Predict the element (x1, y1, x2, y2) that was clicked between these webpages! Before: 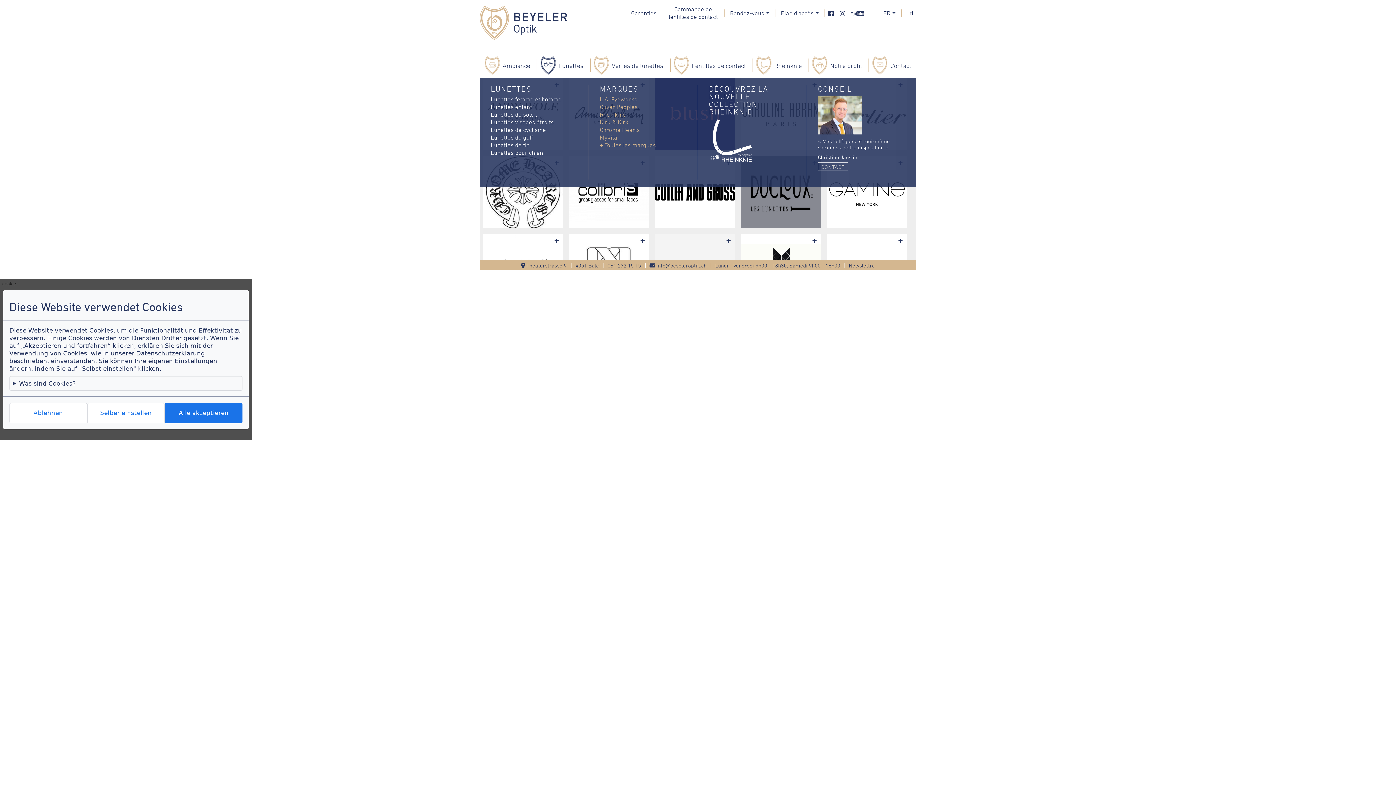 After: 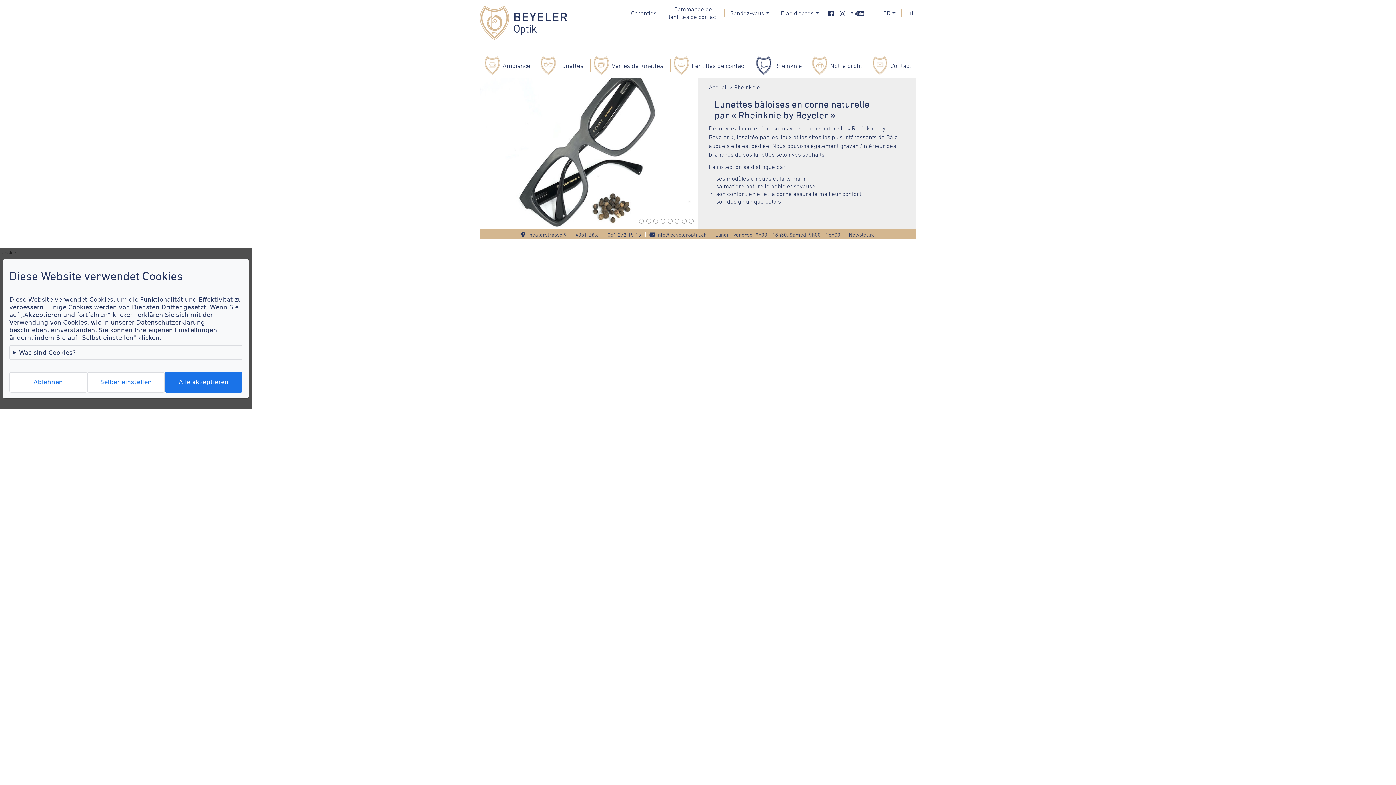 Action: bbox: (774, 61, 802, 69) label: Rheinknie